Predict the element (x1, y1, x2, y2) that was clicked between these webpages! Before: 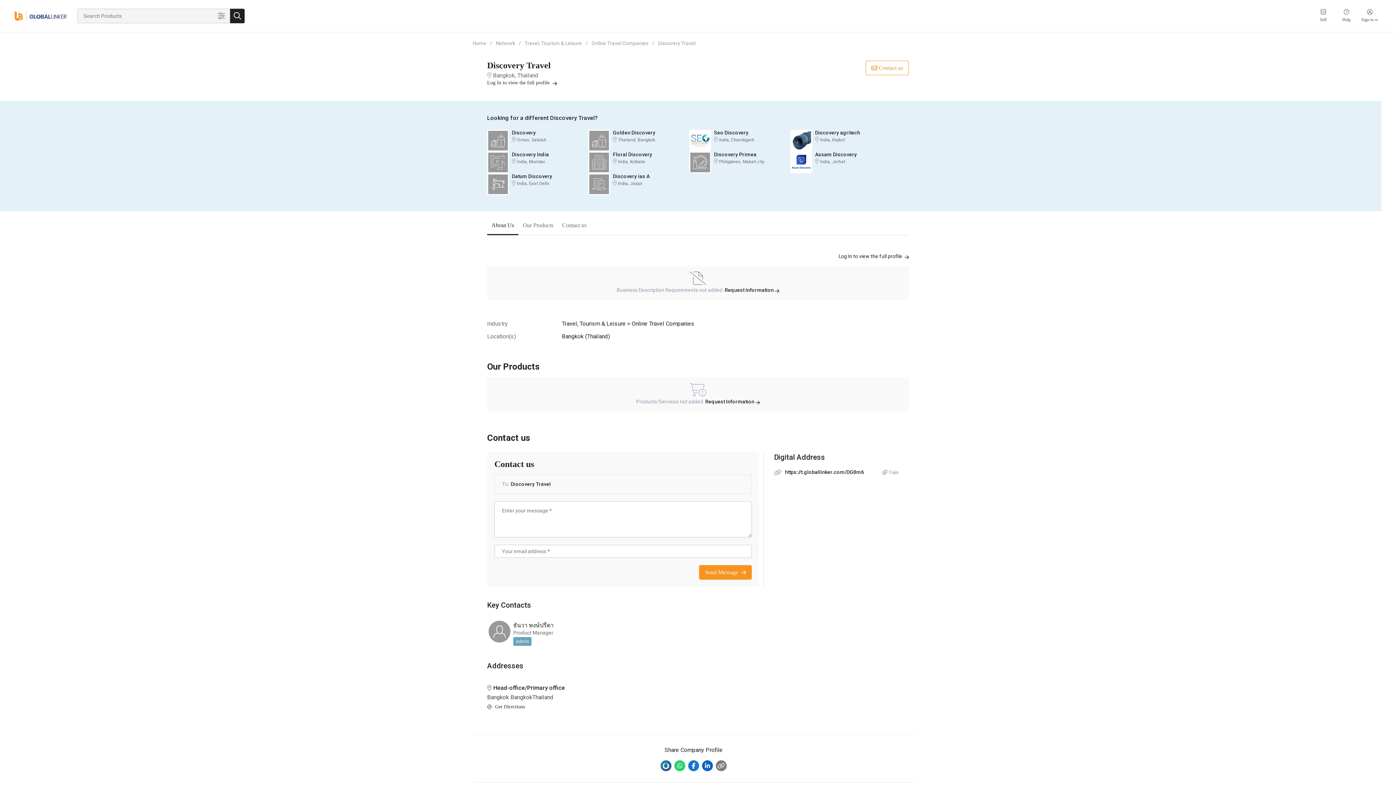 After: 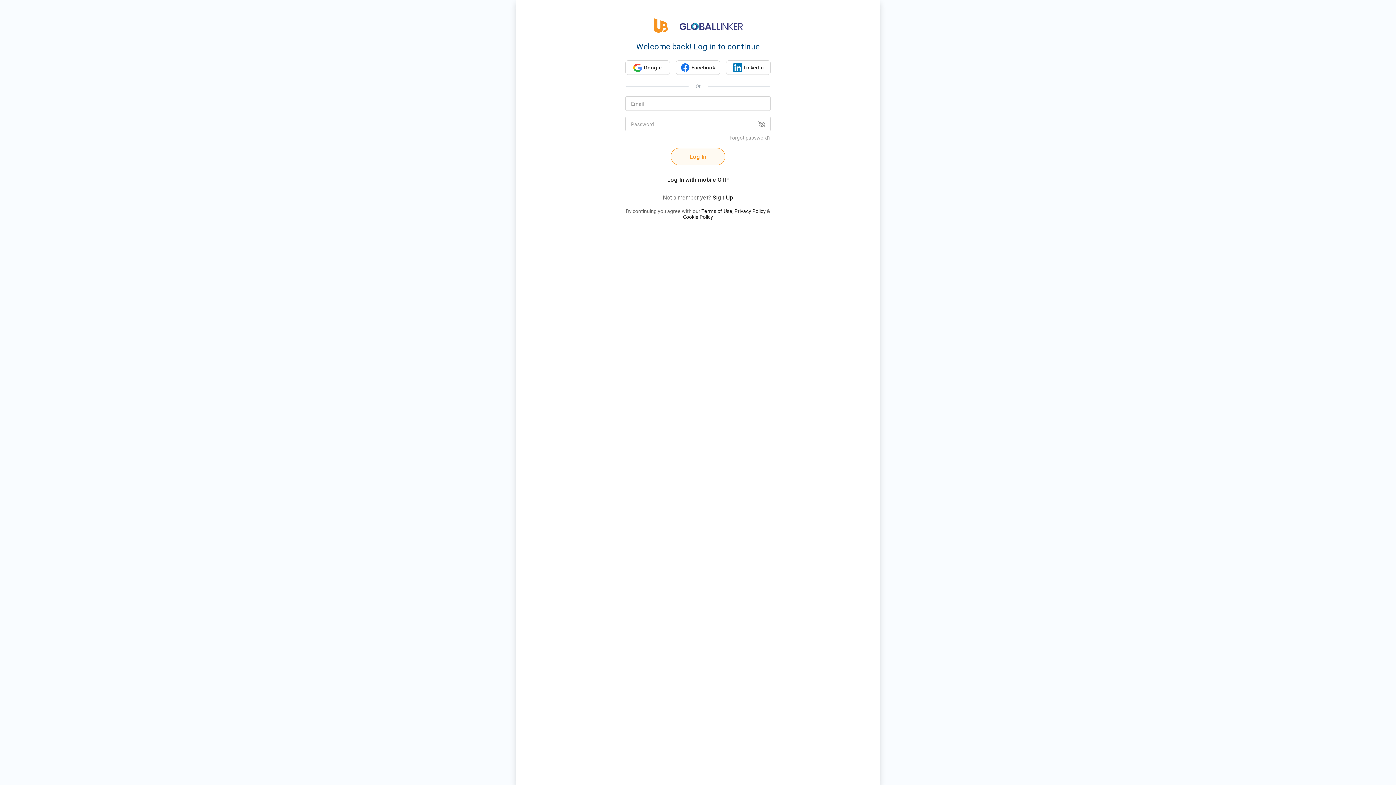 Action: bbox: (838, 252, 909, 260) label: Log In to view the full profile  